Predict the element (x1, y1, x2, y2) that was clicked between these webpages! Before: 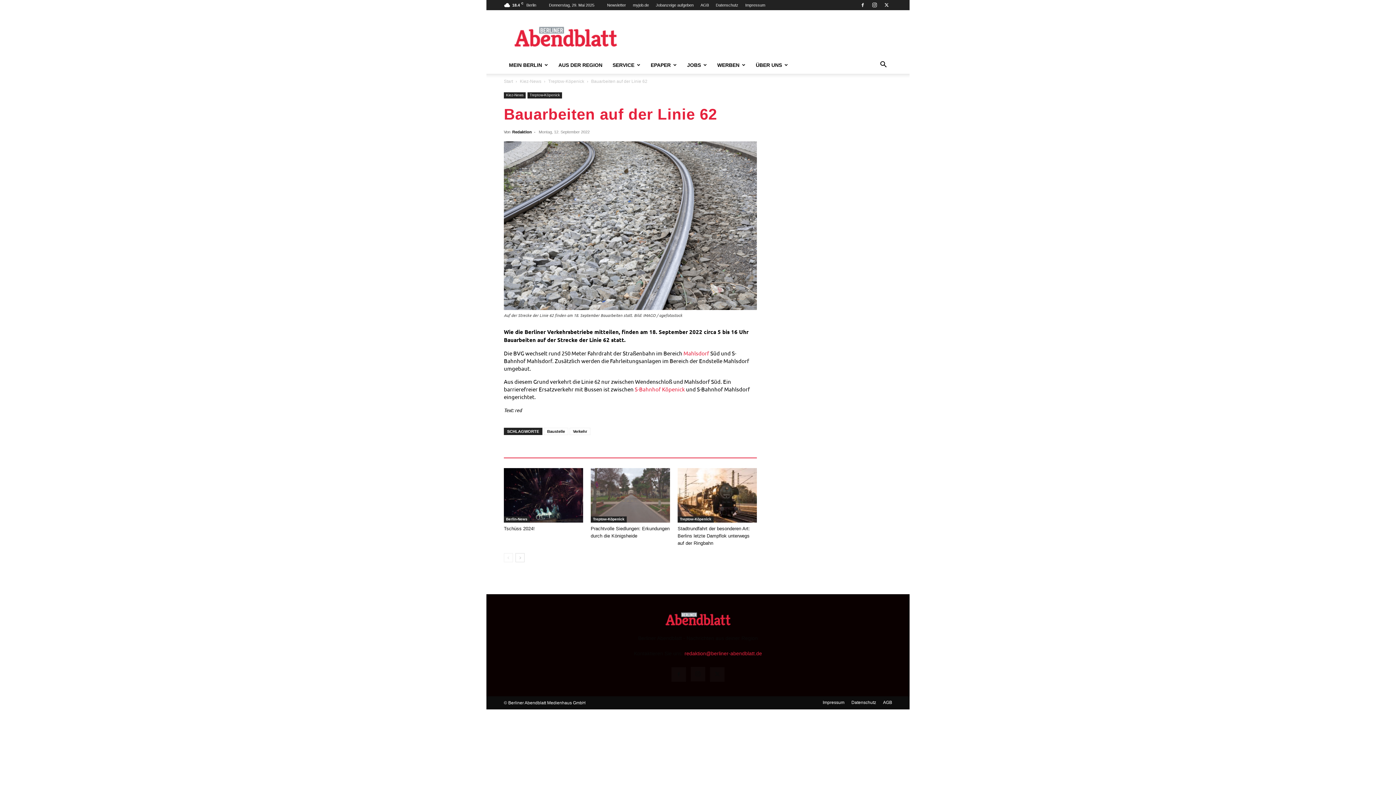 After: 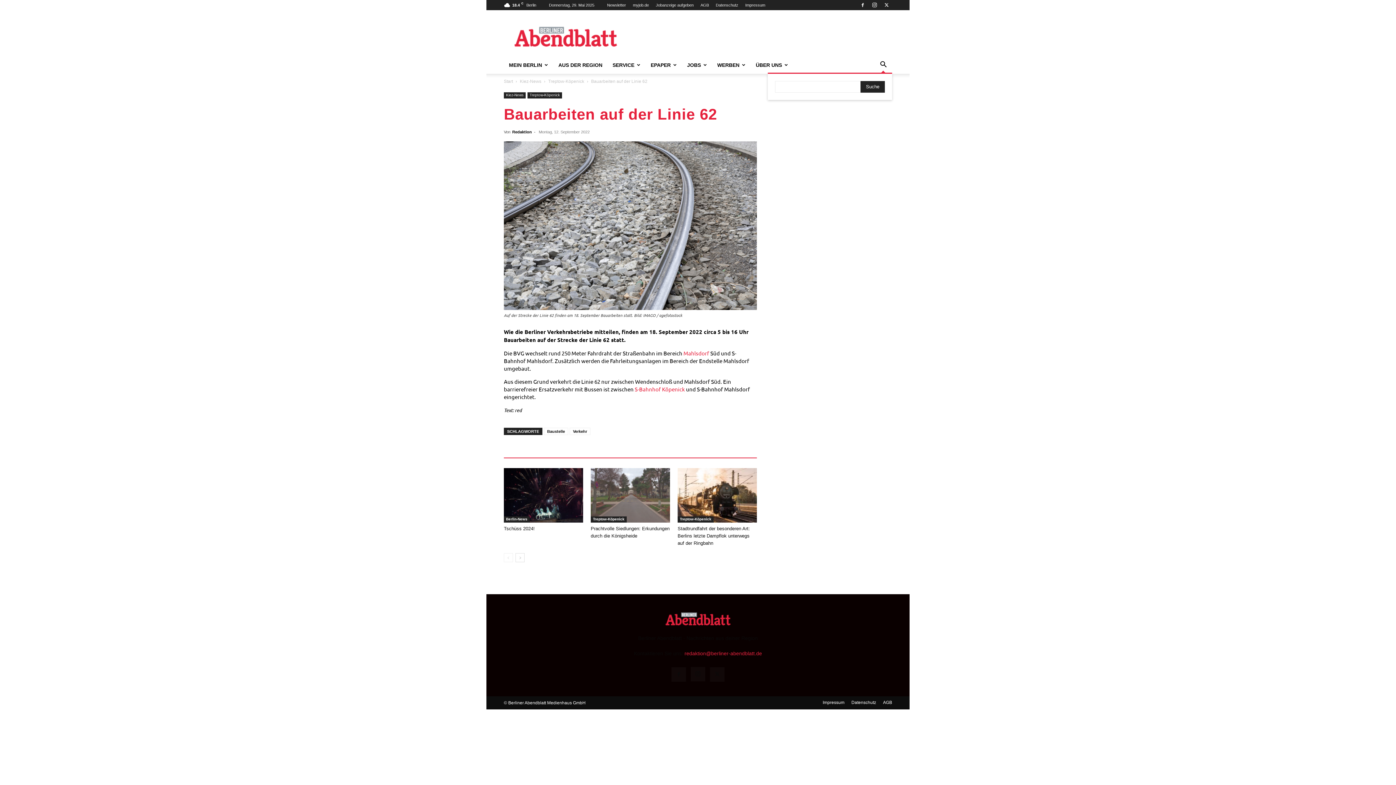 Action: label: Search bbox: (874, 62, 892, 68)